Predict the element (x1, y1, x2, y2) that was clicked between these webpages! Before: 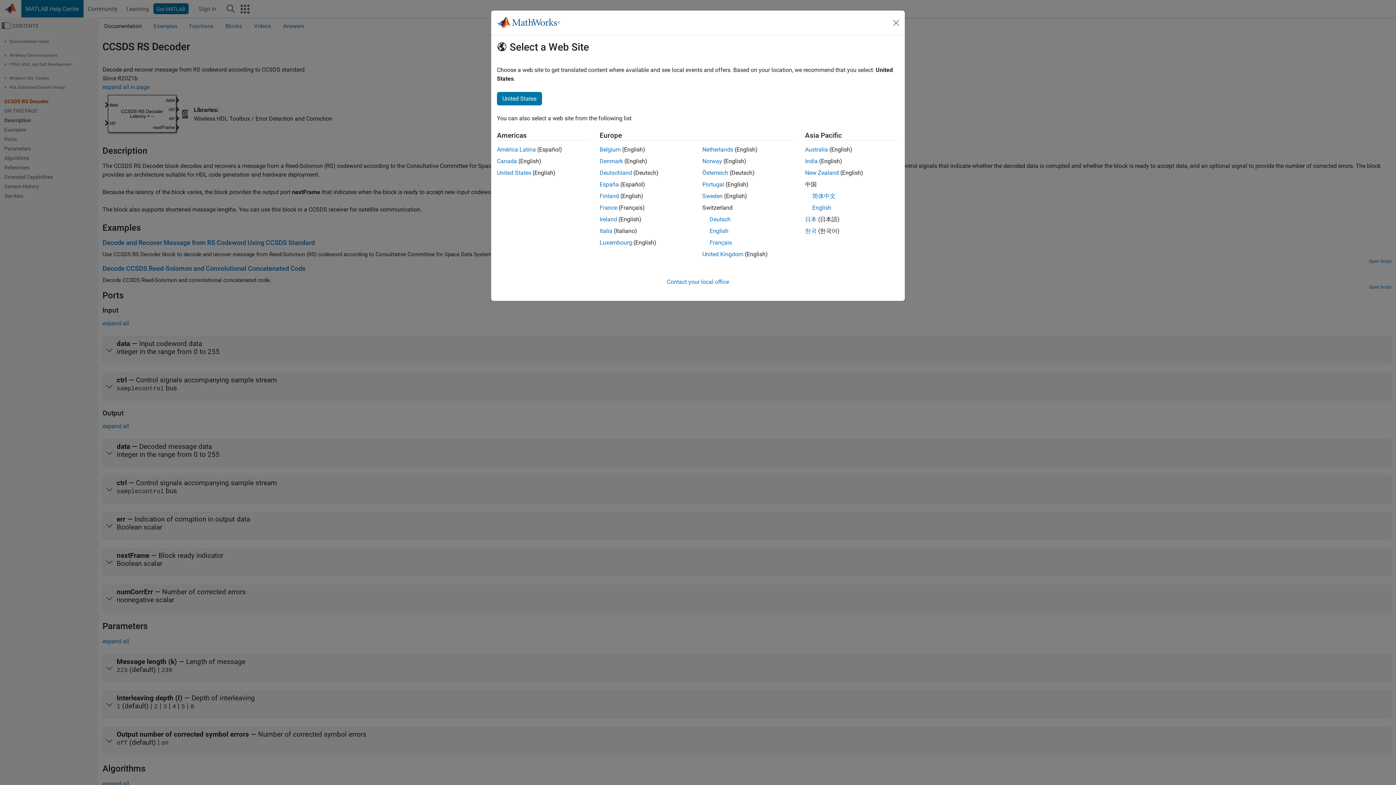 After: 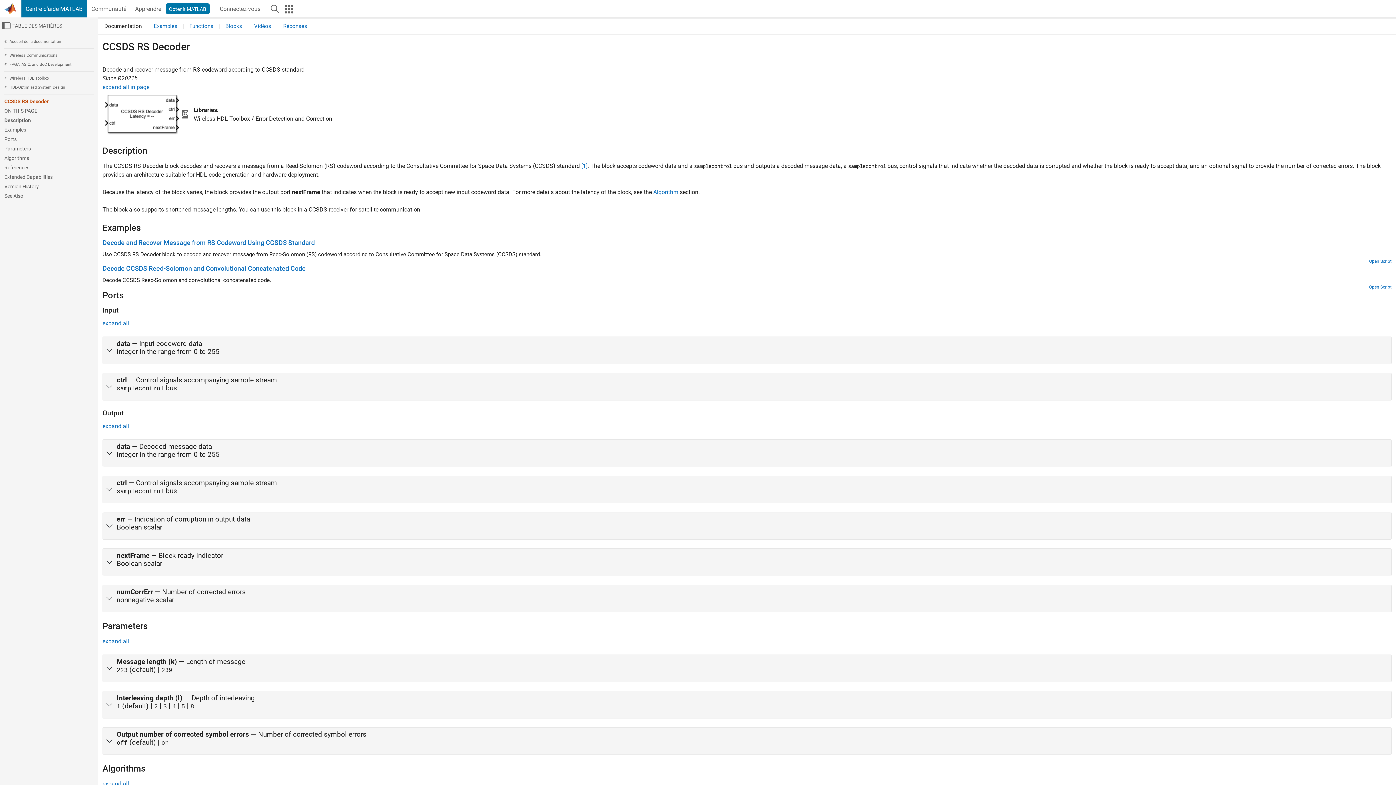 Action: bbox: (709, 239, 732, 246) label: Français